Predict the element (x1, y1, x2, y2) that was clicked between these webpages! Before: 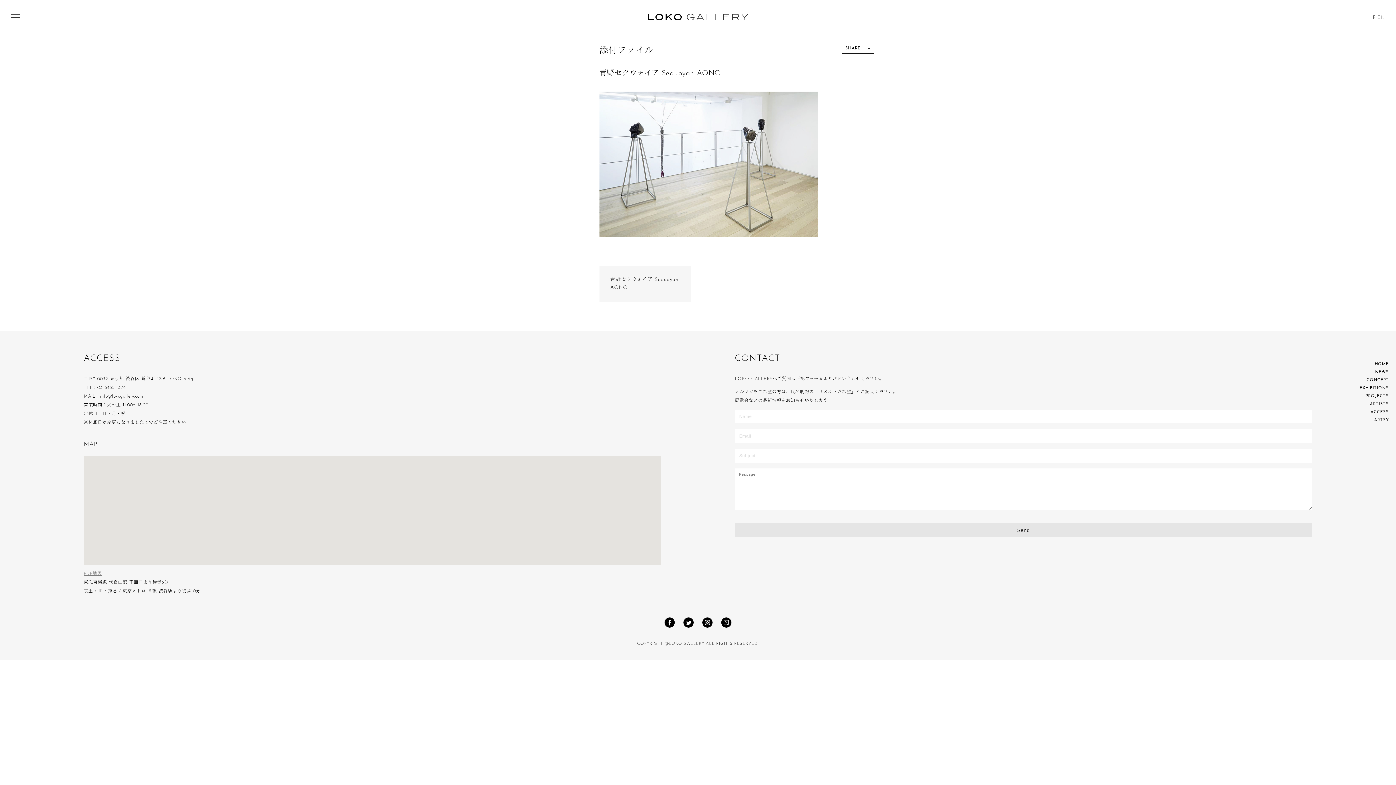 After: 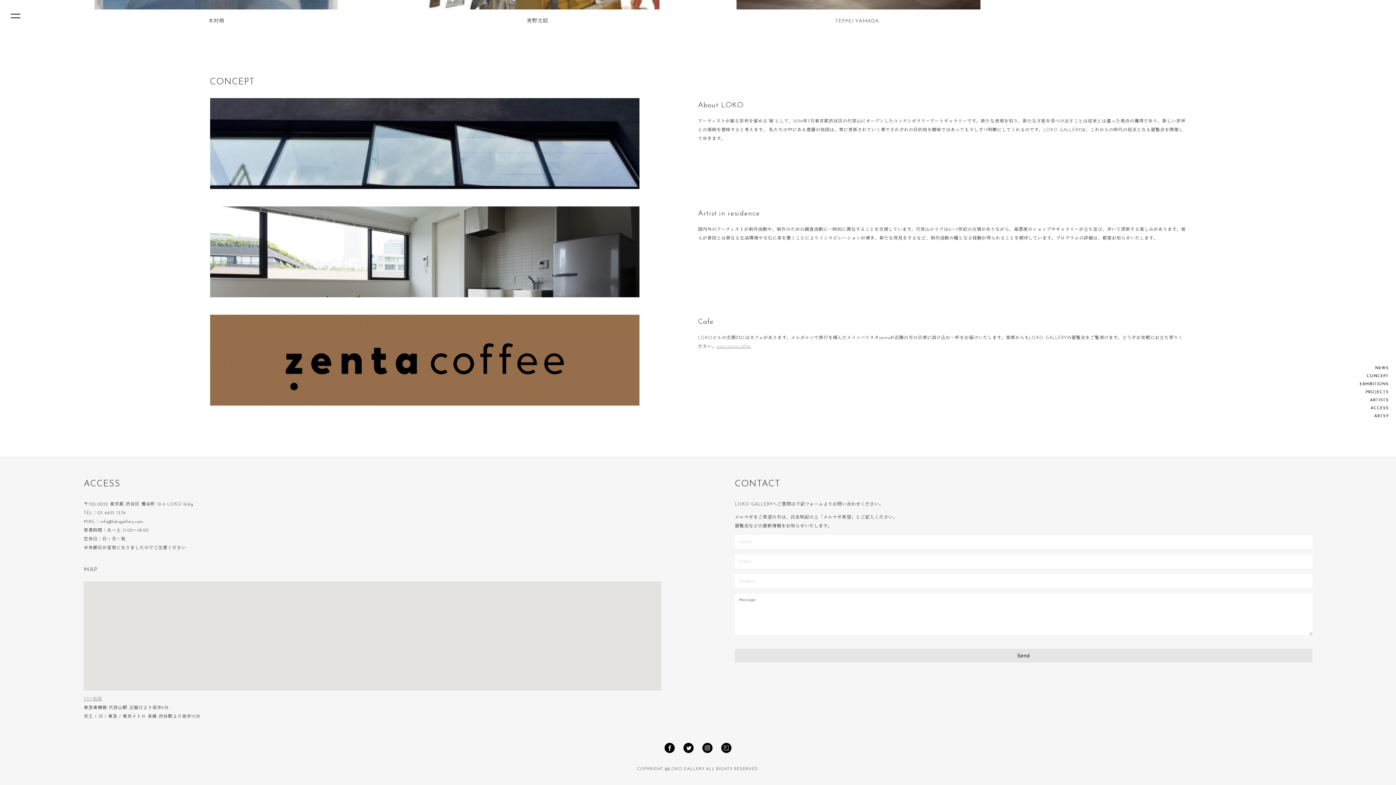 Action: label: CONCEPT bbox: (1367, 378, 1389, 382)